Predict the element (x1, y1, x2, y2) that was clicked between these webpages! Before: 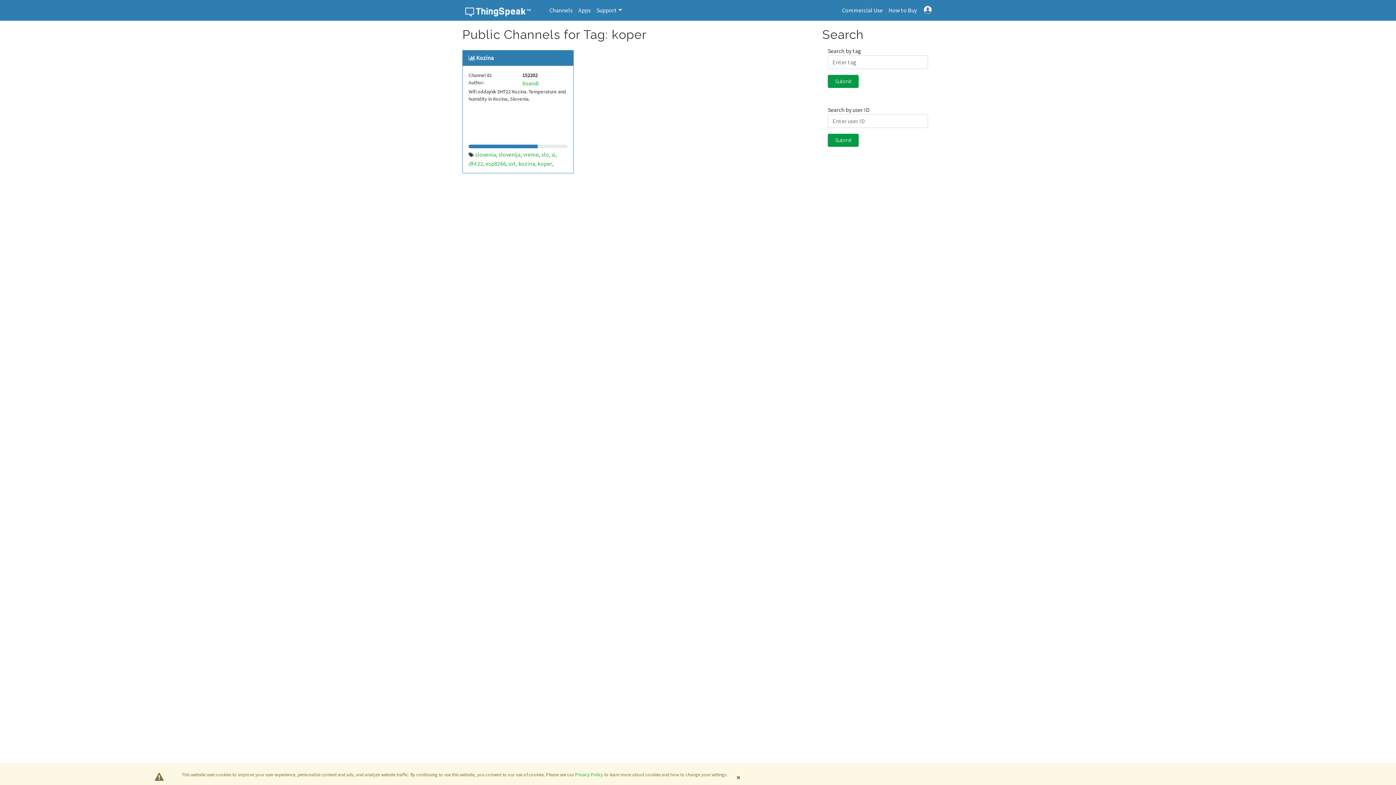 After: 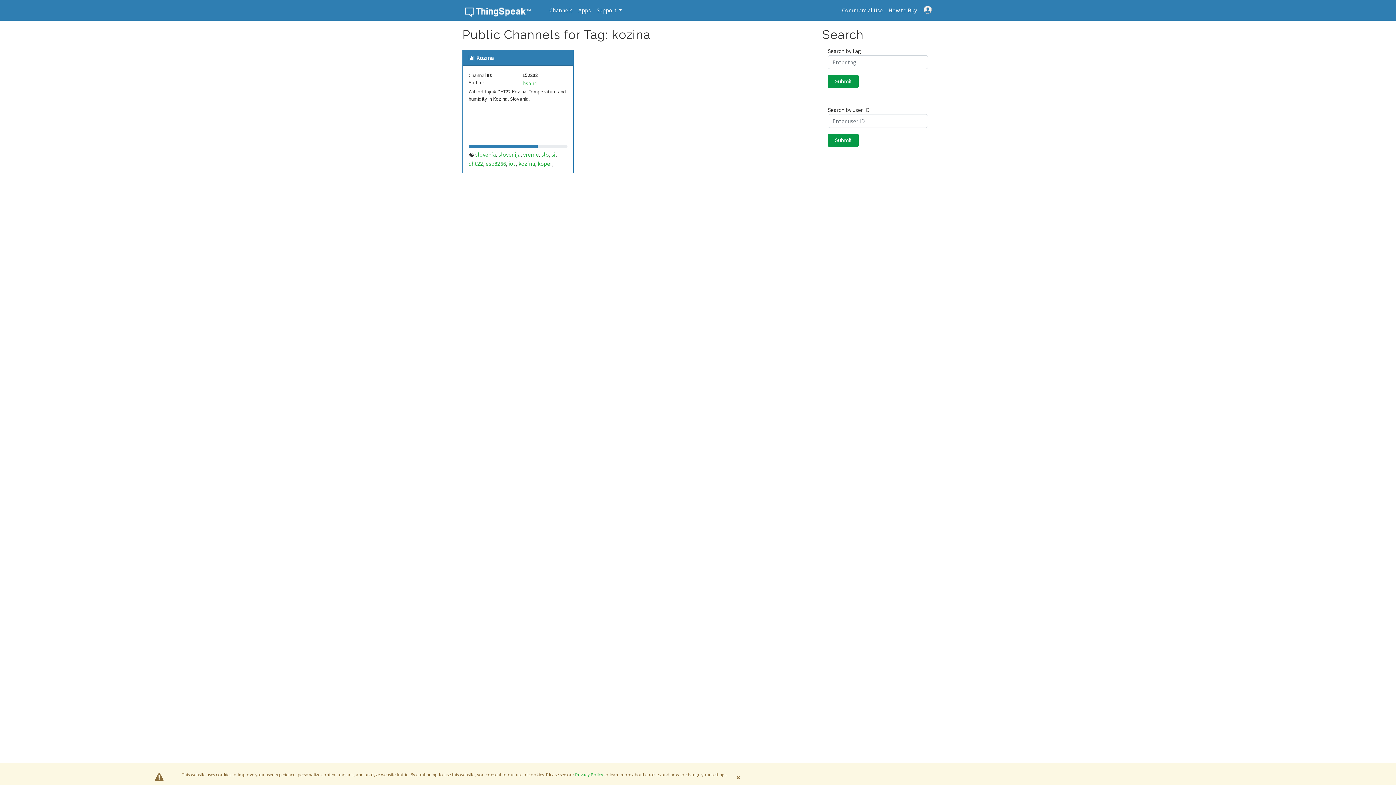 Action: label: kozina bbox: (518, 160, 535, 167)